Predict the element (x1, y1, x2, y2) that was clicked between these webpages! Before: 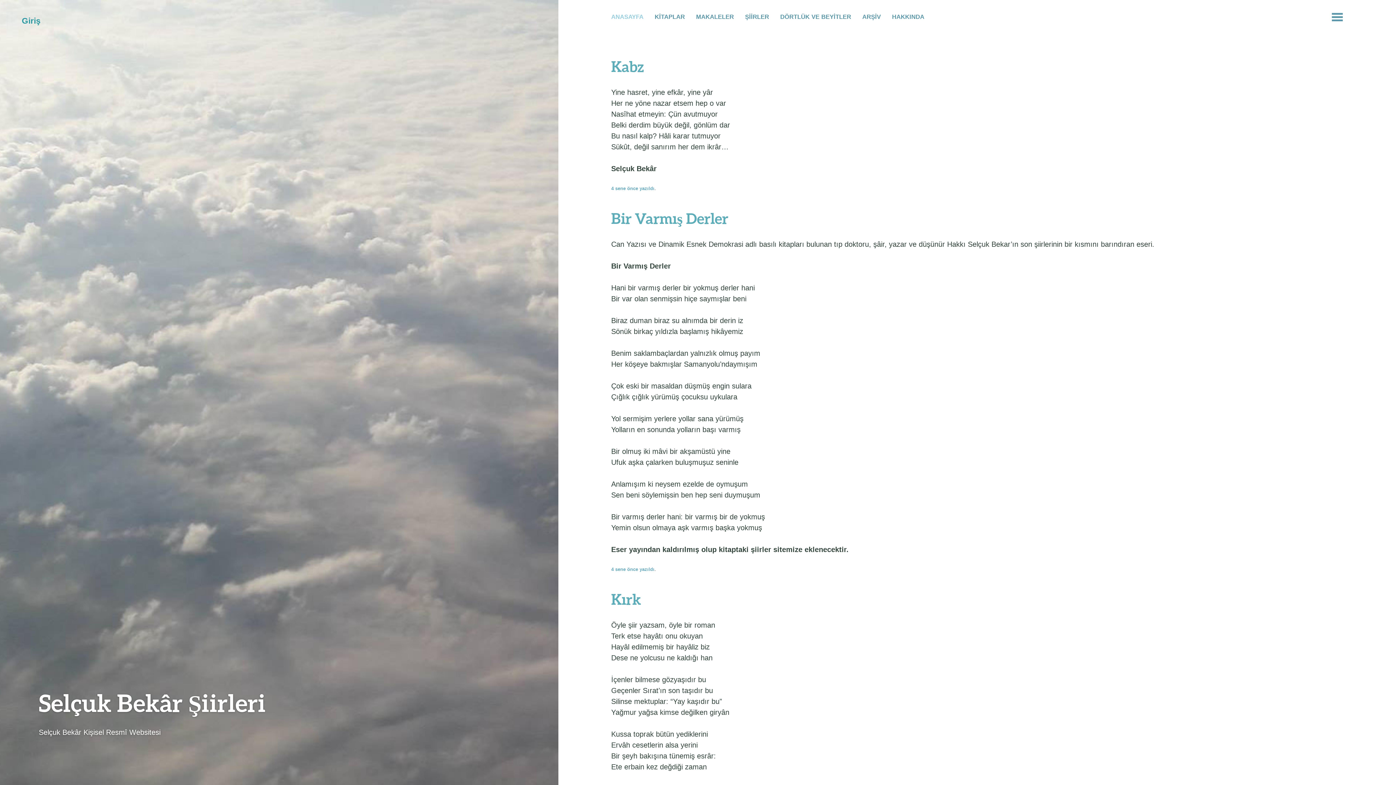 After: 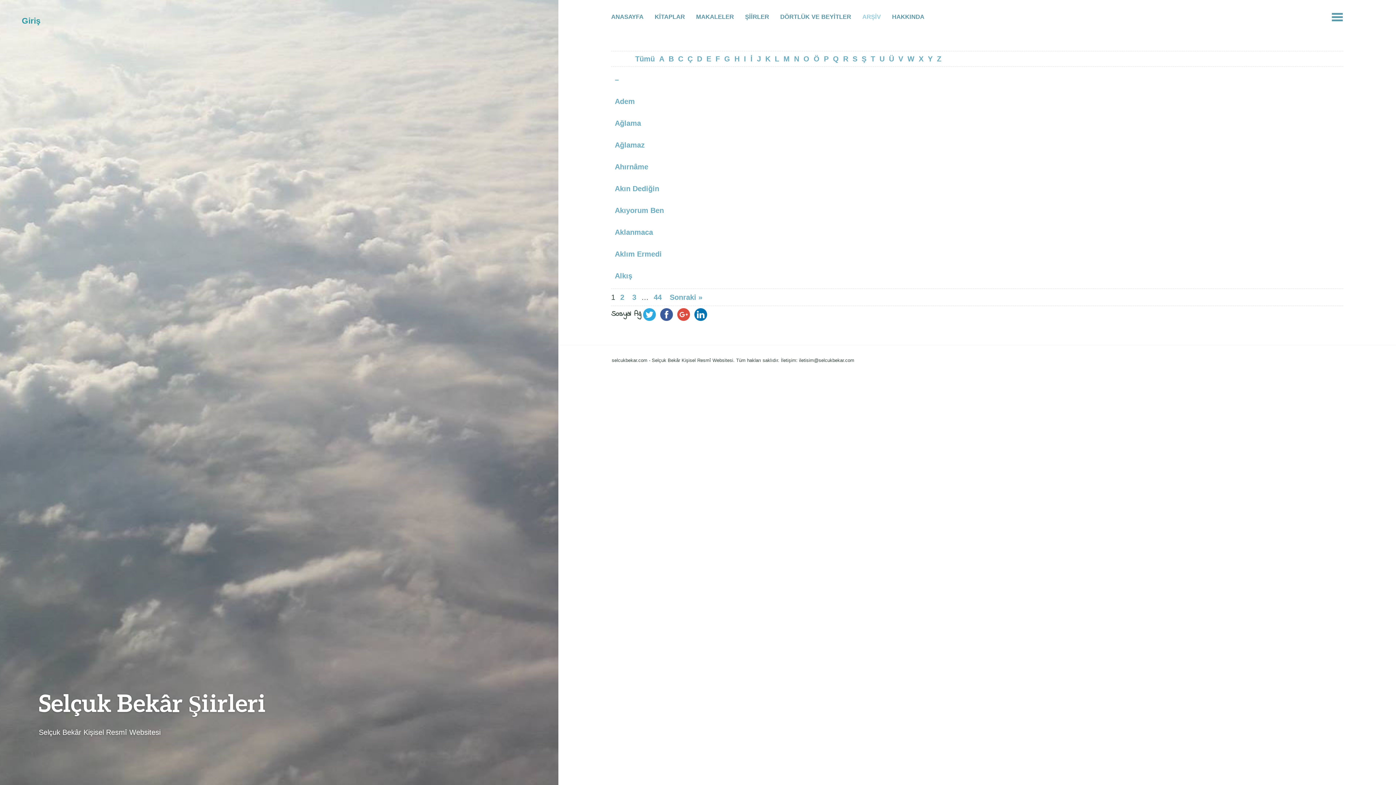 Action: bbox: (862, 12, 881, 22) label: ARŞİV